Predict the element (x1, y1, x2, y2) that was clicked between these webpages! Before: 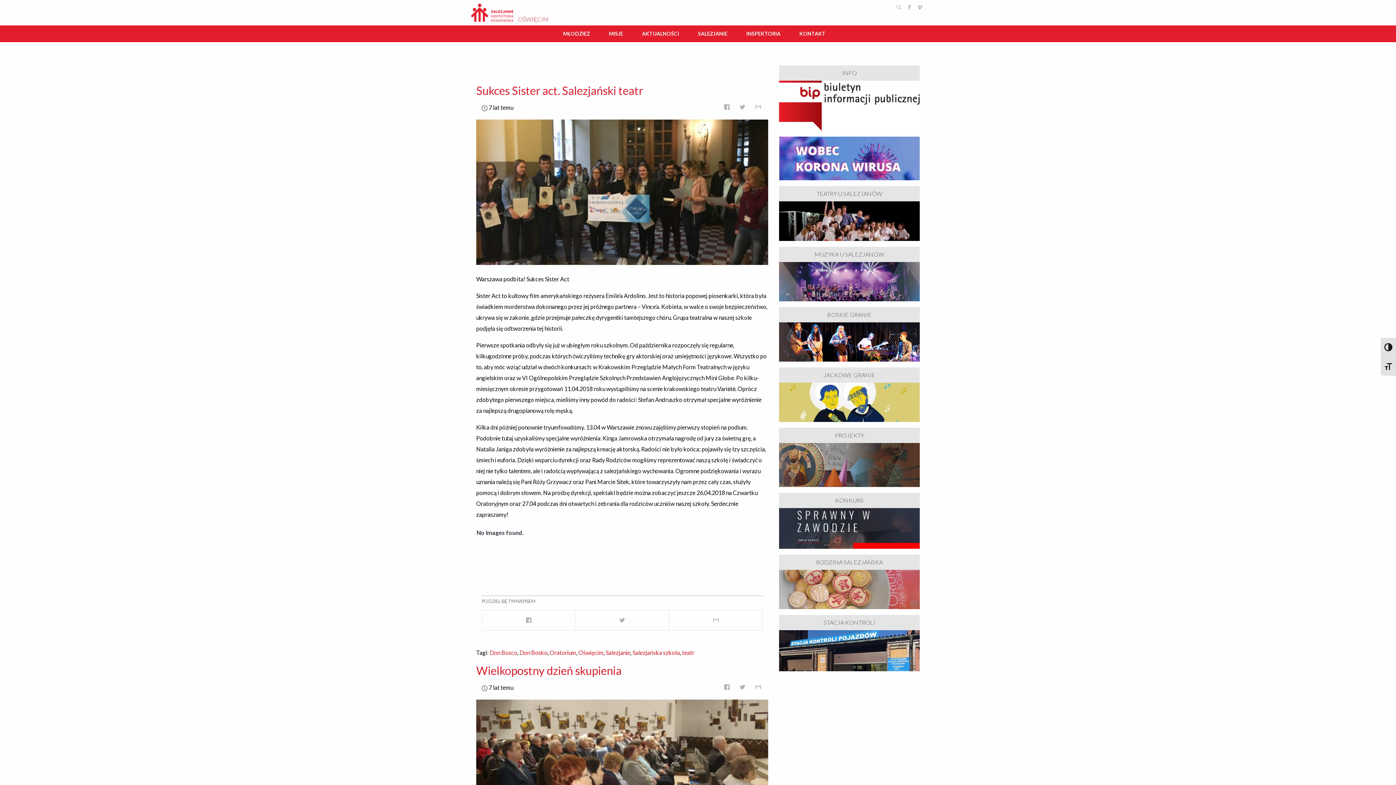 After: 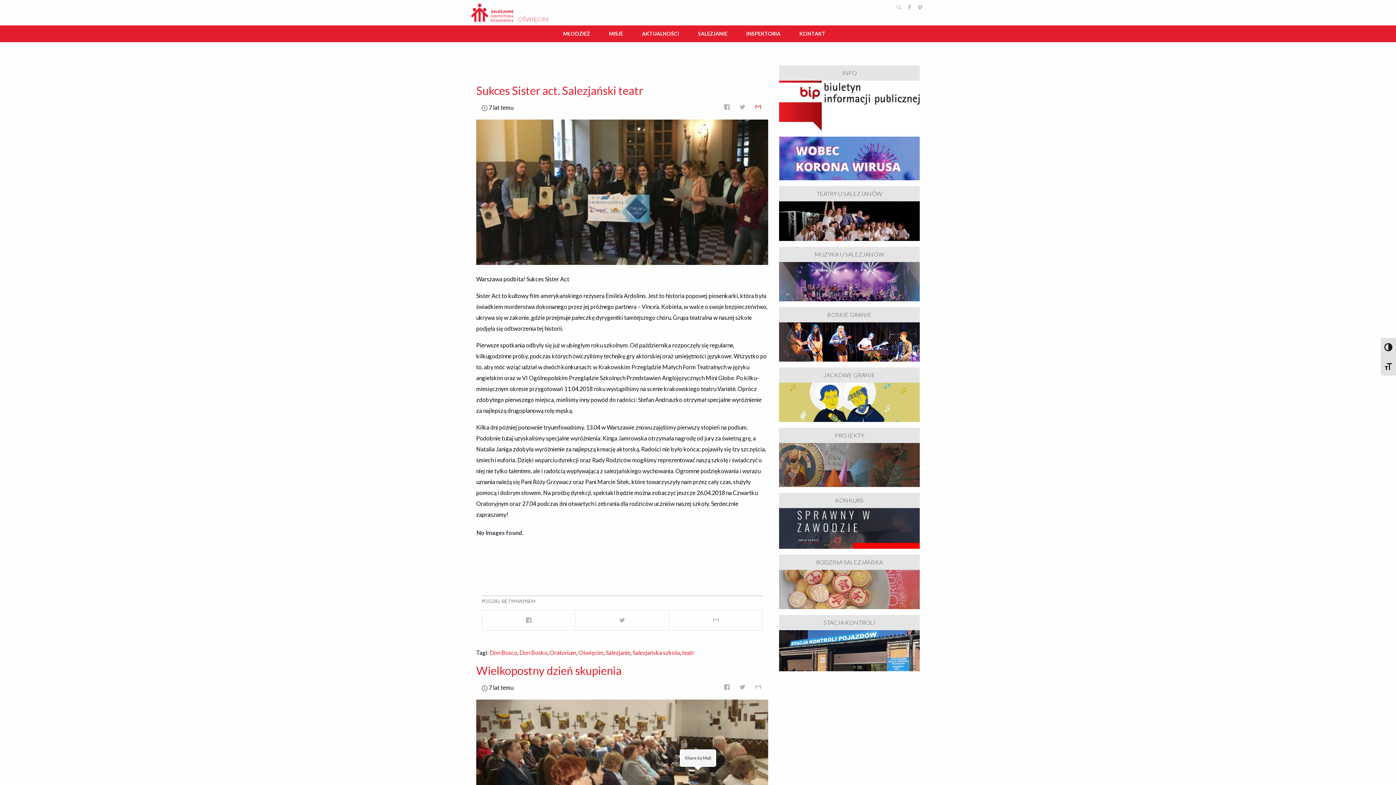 Action: label: Share by Mail bbox: (753, 101, 763, 113)